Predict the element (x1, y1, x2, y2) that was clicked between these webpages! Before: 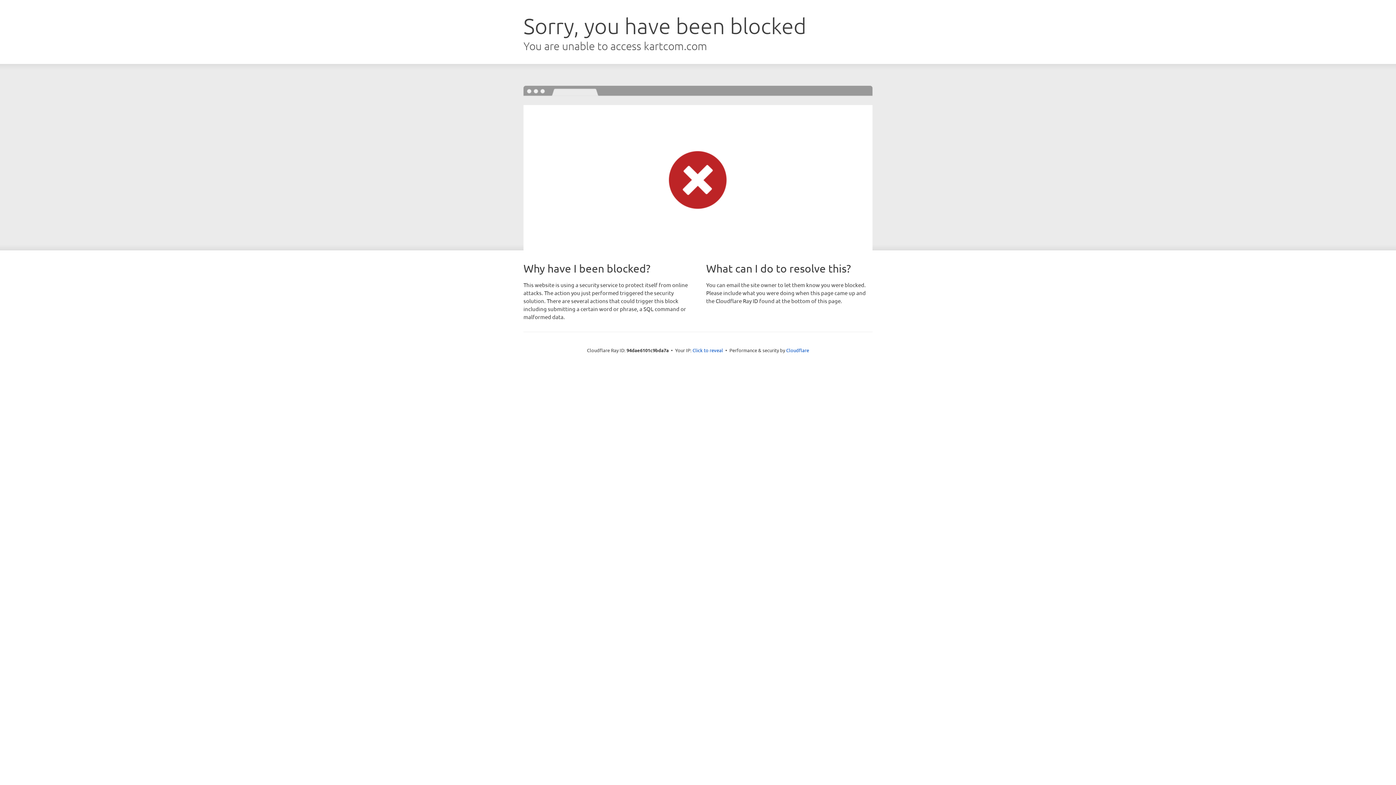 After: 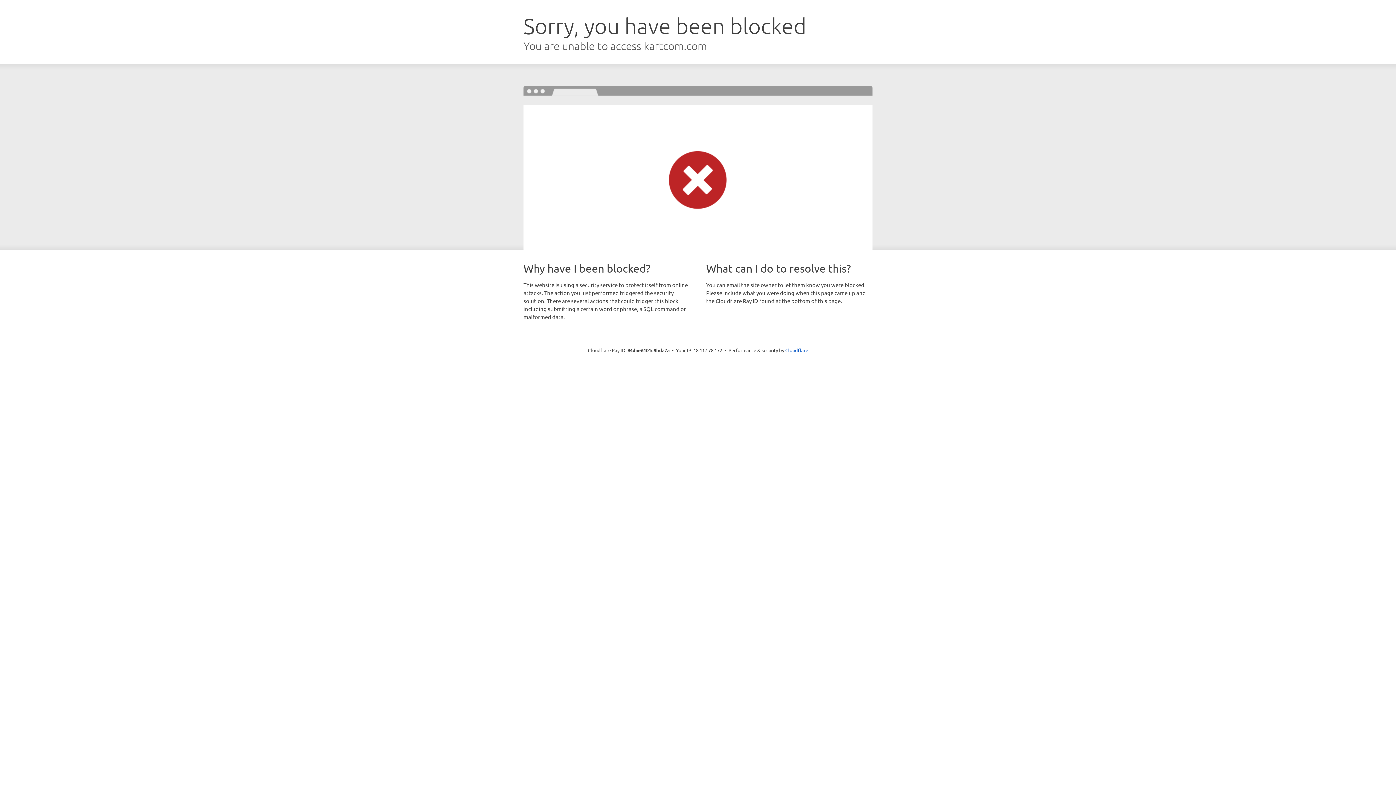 Action: bbox: (692, 346, 723, 353) label: Click to reveal